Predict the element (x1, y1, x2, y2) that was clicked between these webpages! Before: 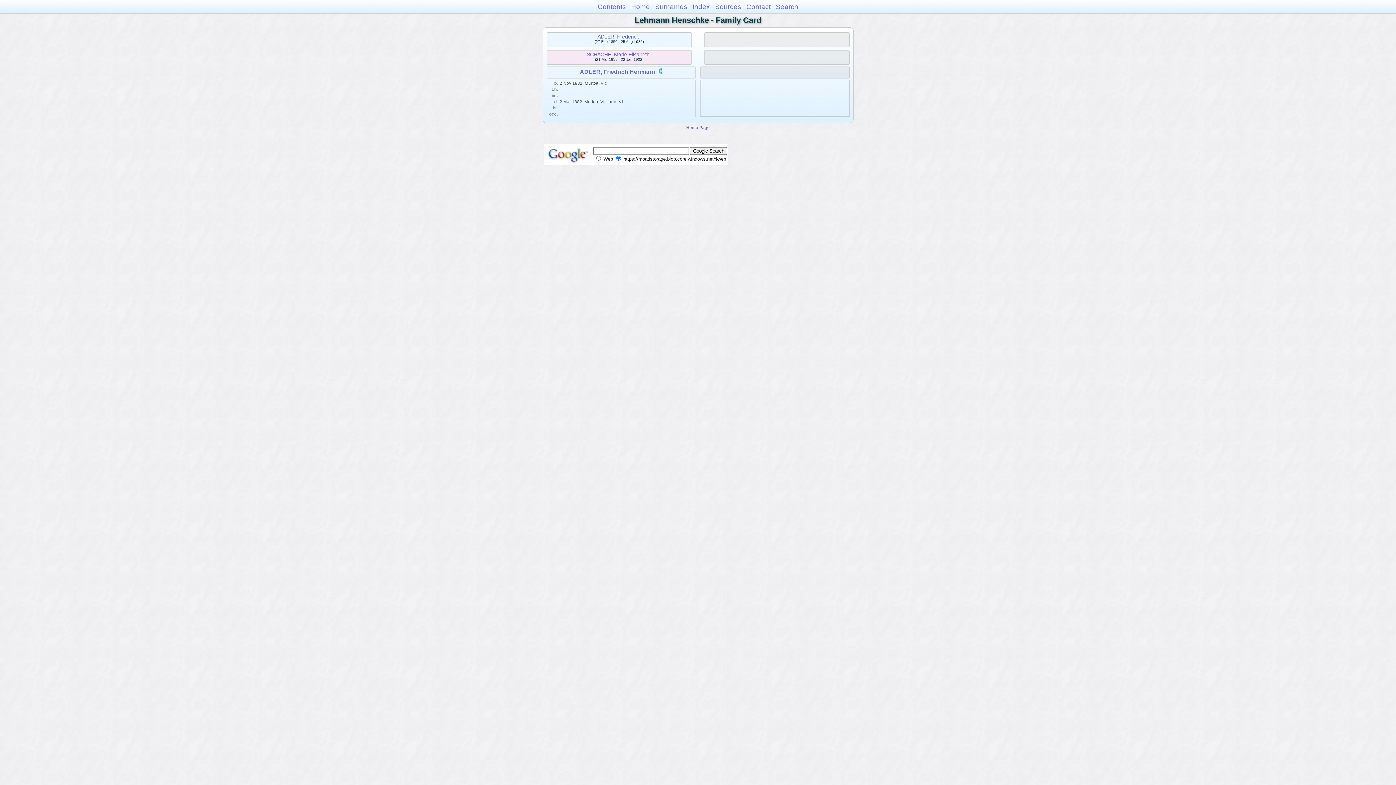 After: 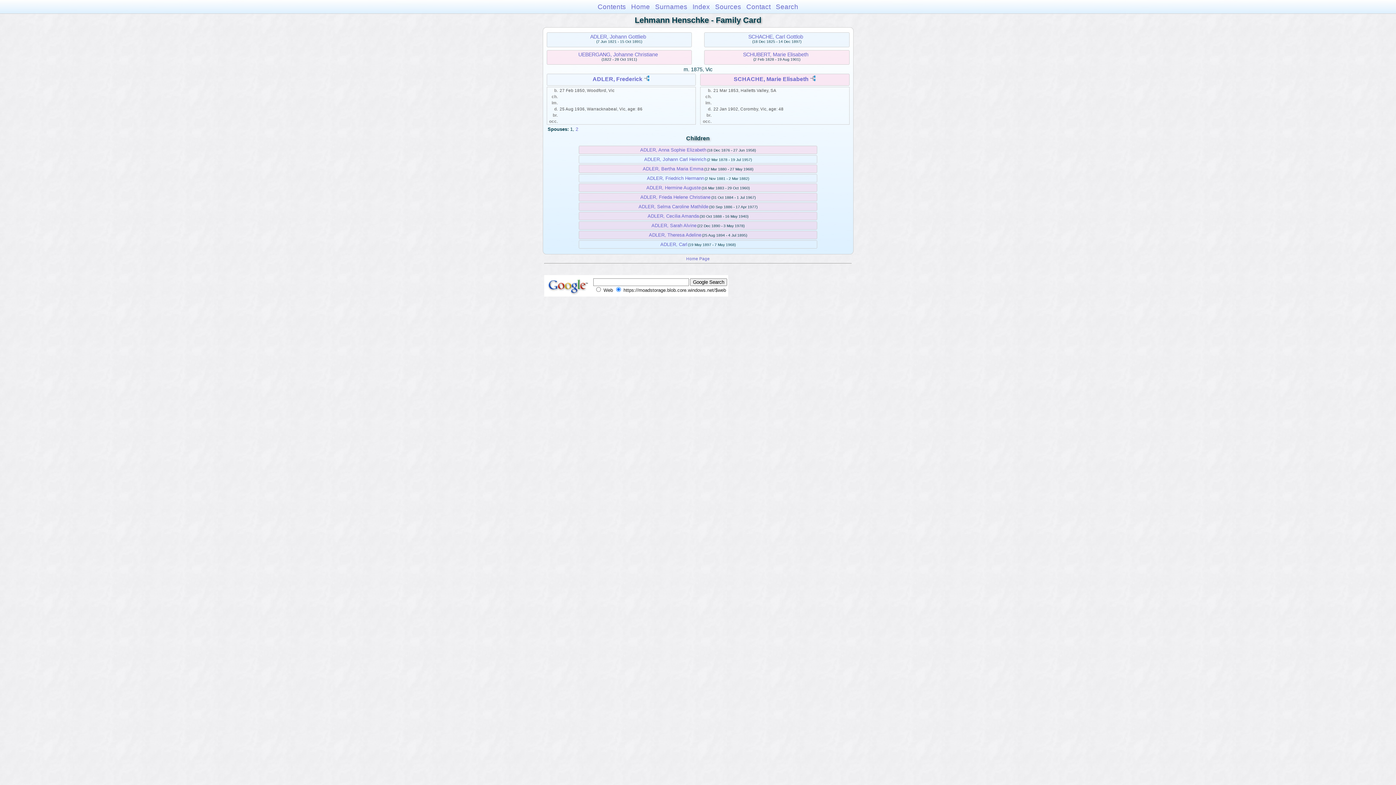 Action: label: ADLER, Frederick bbox: (597, 33, 639, 39)